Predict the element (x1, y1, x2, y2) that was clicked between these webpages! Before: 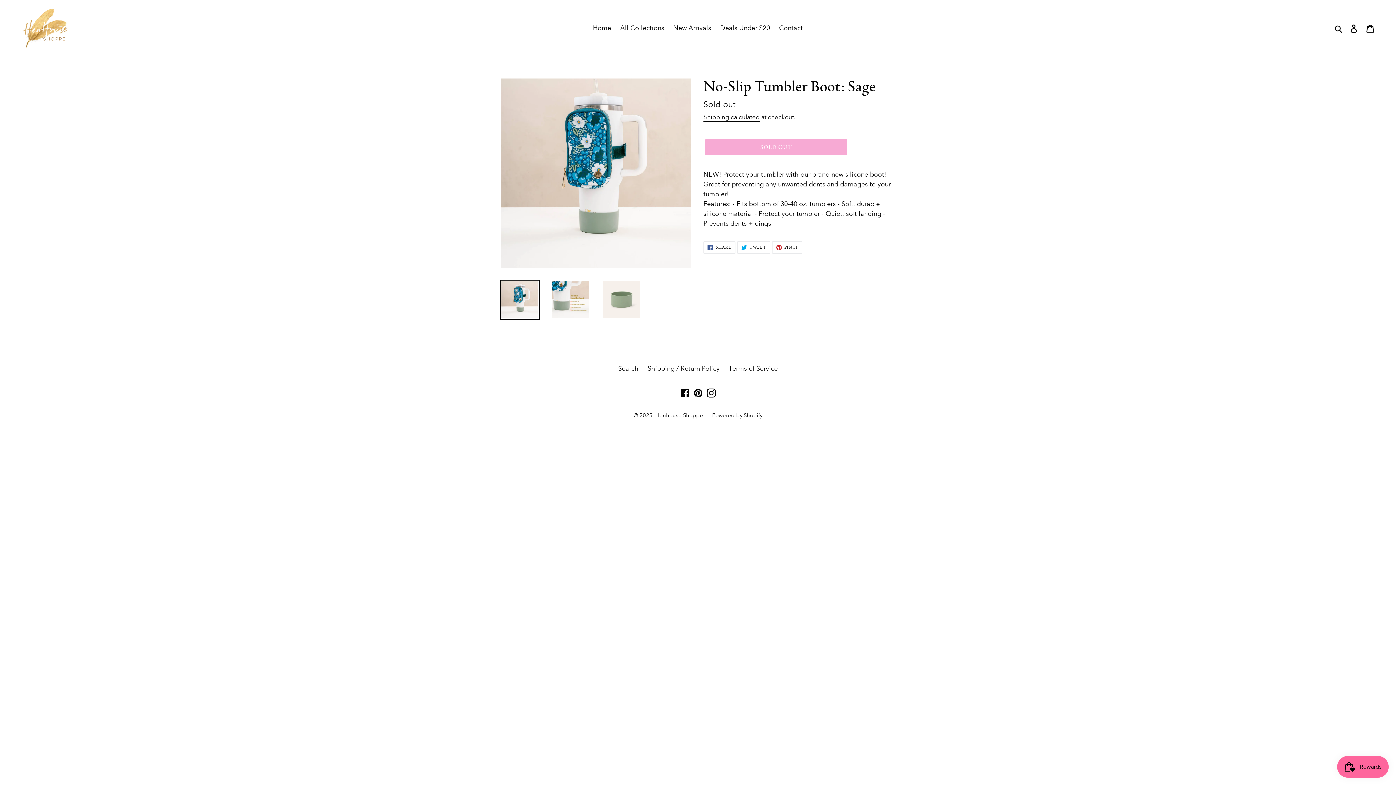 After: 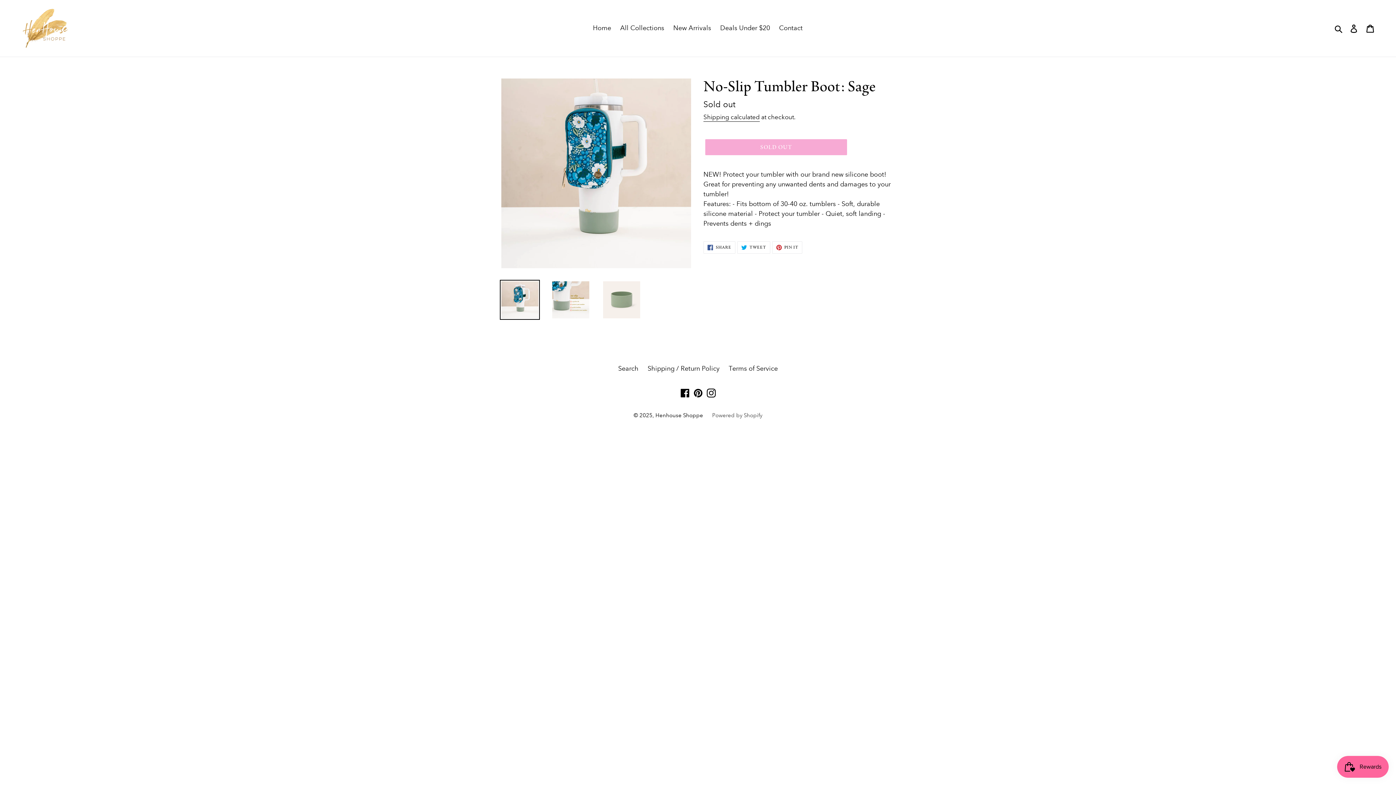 Action: bbox: (712, 412, 762, 419) label: Powered by Shopify